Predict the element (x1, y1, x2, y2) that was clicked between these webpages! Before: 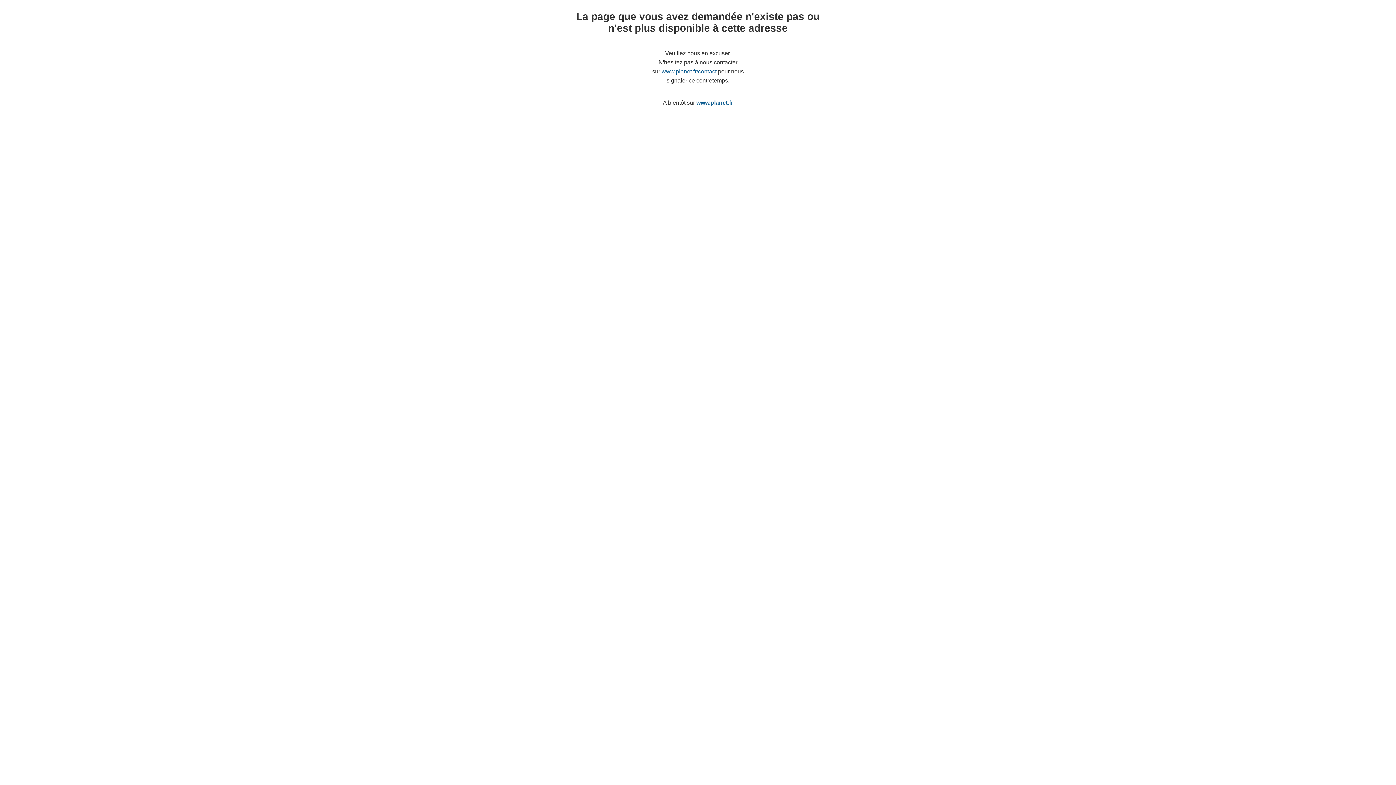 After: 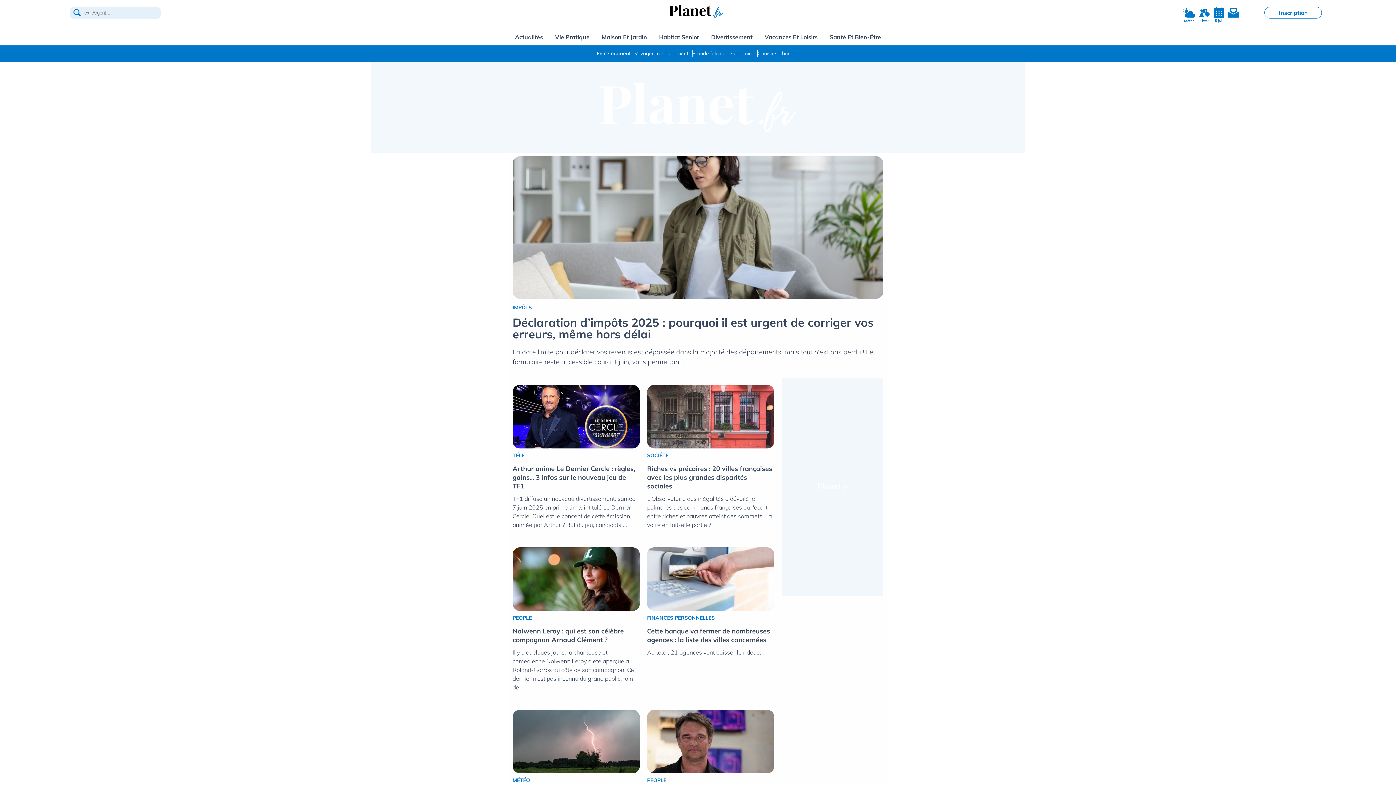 Action: label: www.planet.fr bbox: (696, 99, 733, 105)